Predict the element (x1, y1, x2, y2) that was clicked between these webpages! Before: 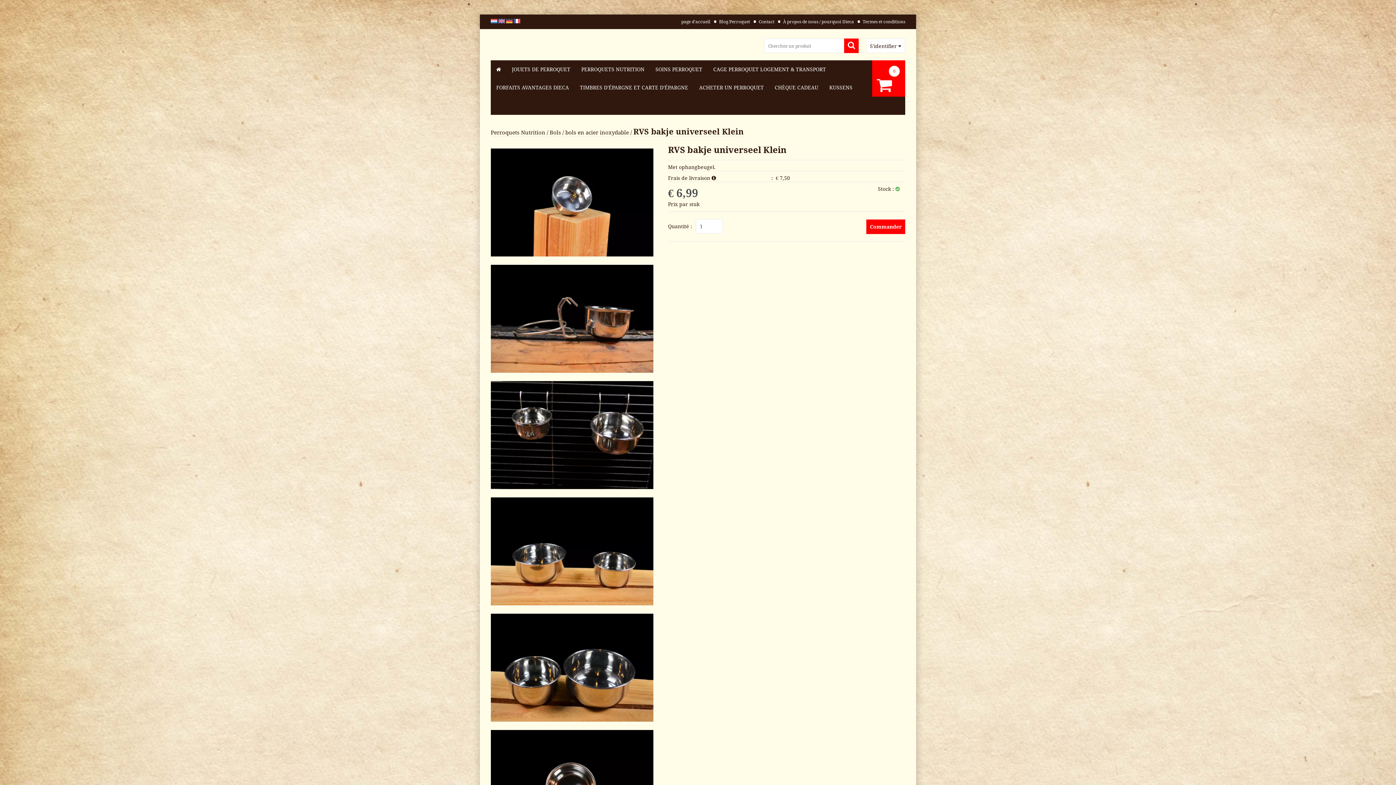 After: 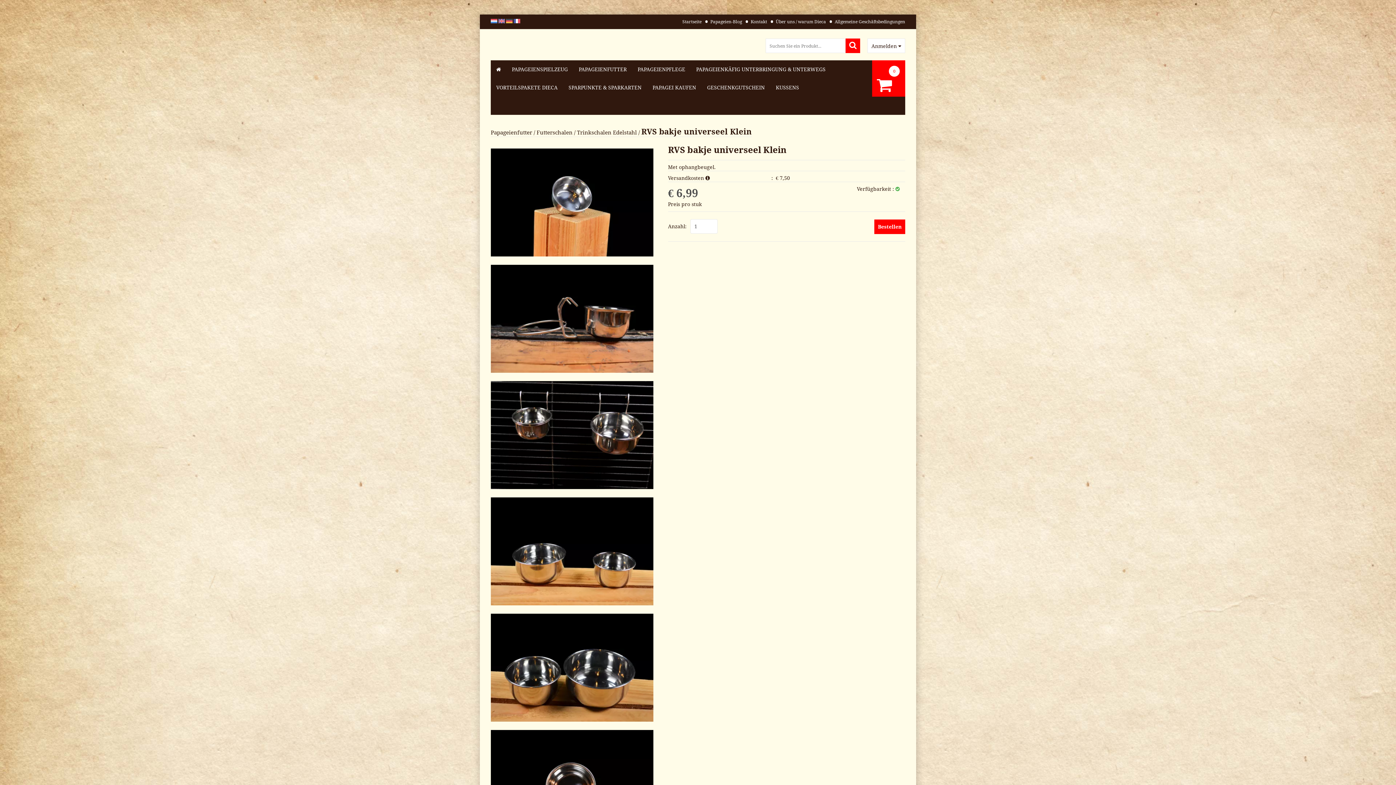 Action: bbox: (506, 16, 513, 21) label:  